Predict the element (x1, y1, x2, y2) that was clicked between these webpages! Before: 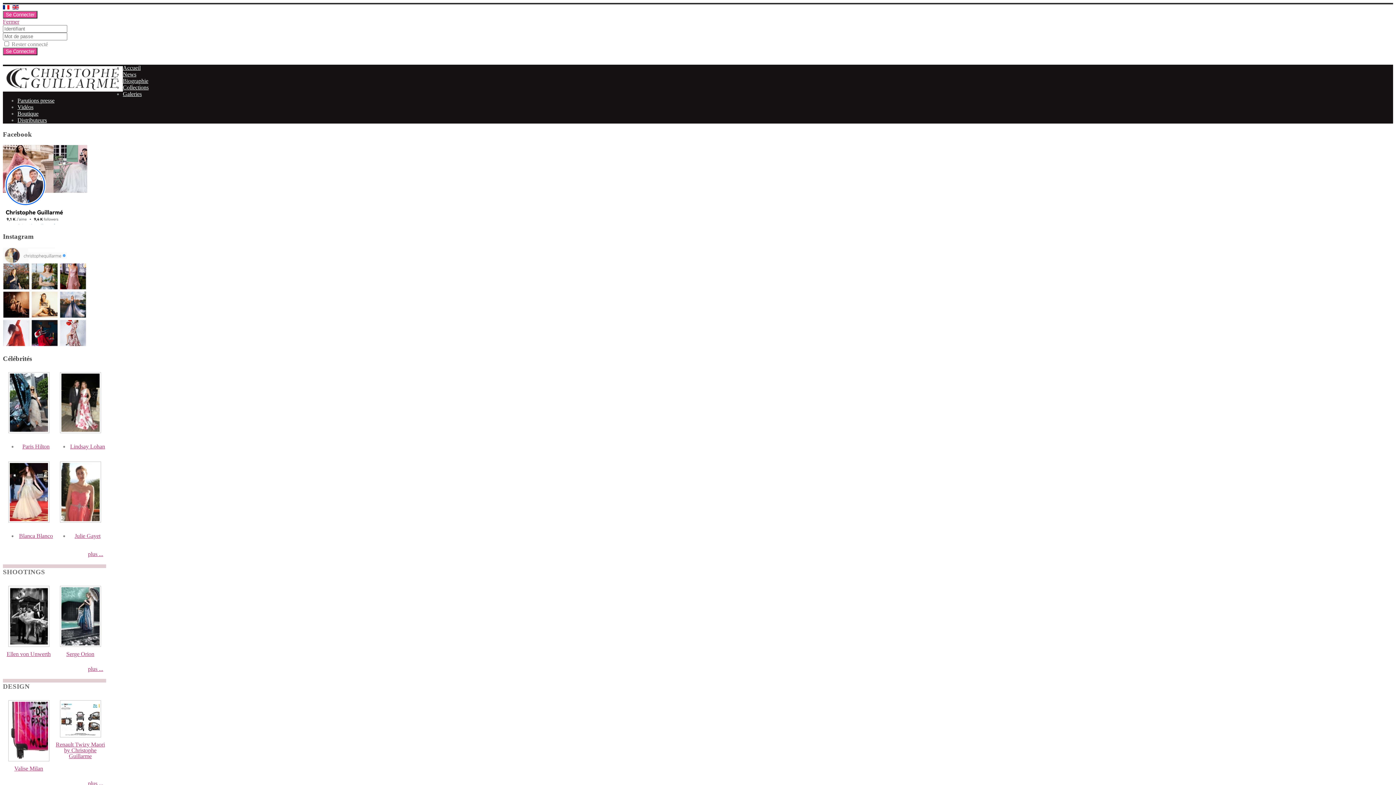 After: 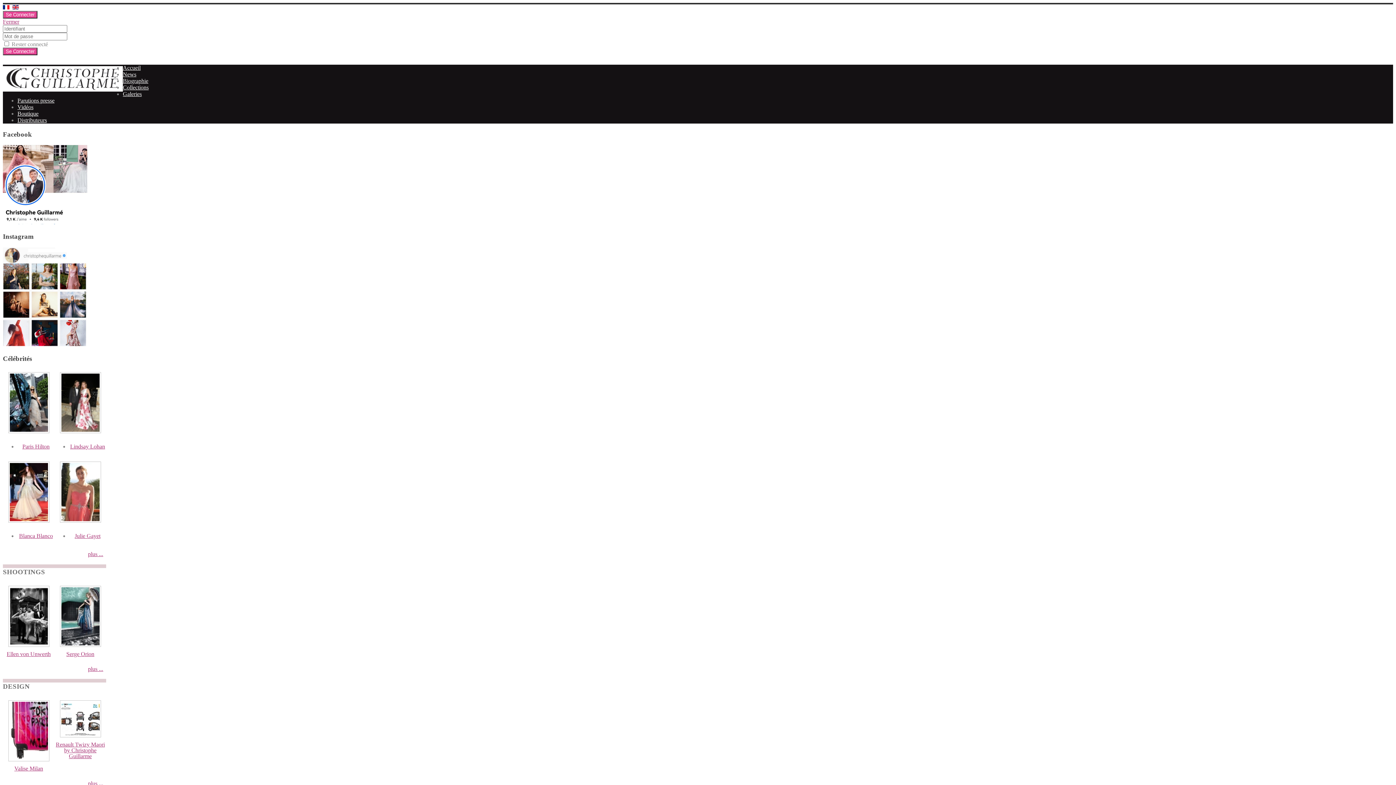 Action: bbox: (2, 219, 87, 225)